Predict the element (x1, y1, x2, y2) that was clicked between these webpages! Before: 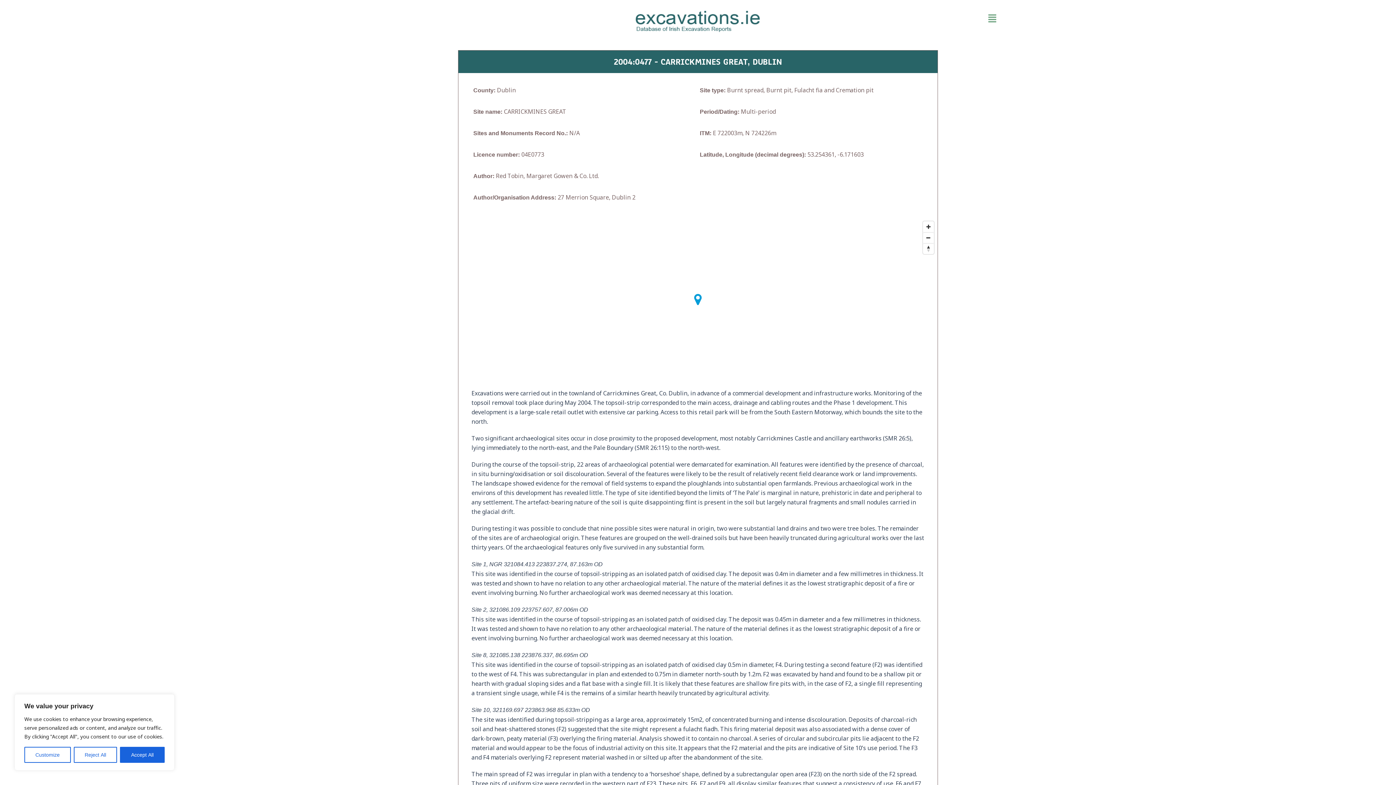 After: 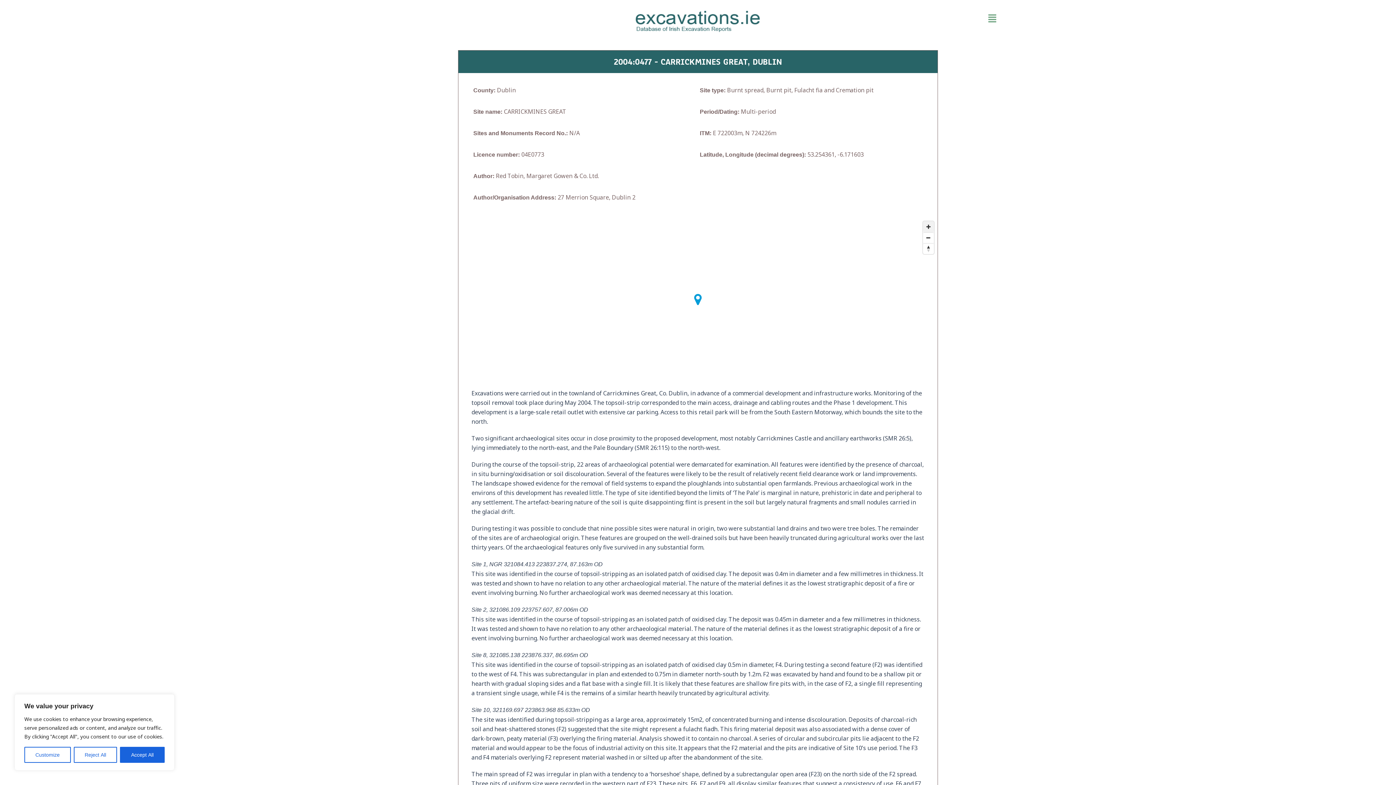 Action: bbox: (923, 221, 934, 232) label: Zoom In